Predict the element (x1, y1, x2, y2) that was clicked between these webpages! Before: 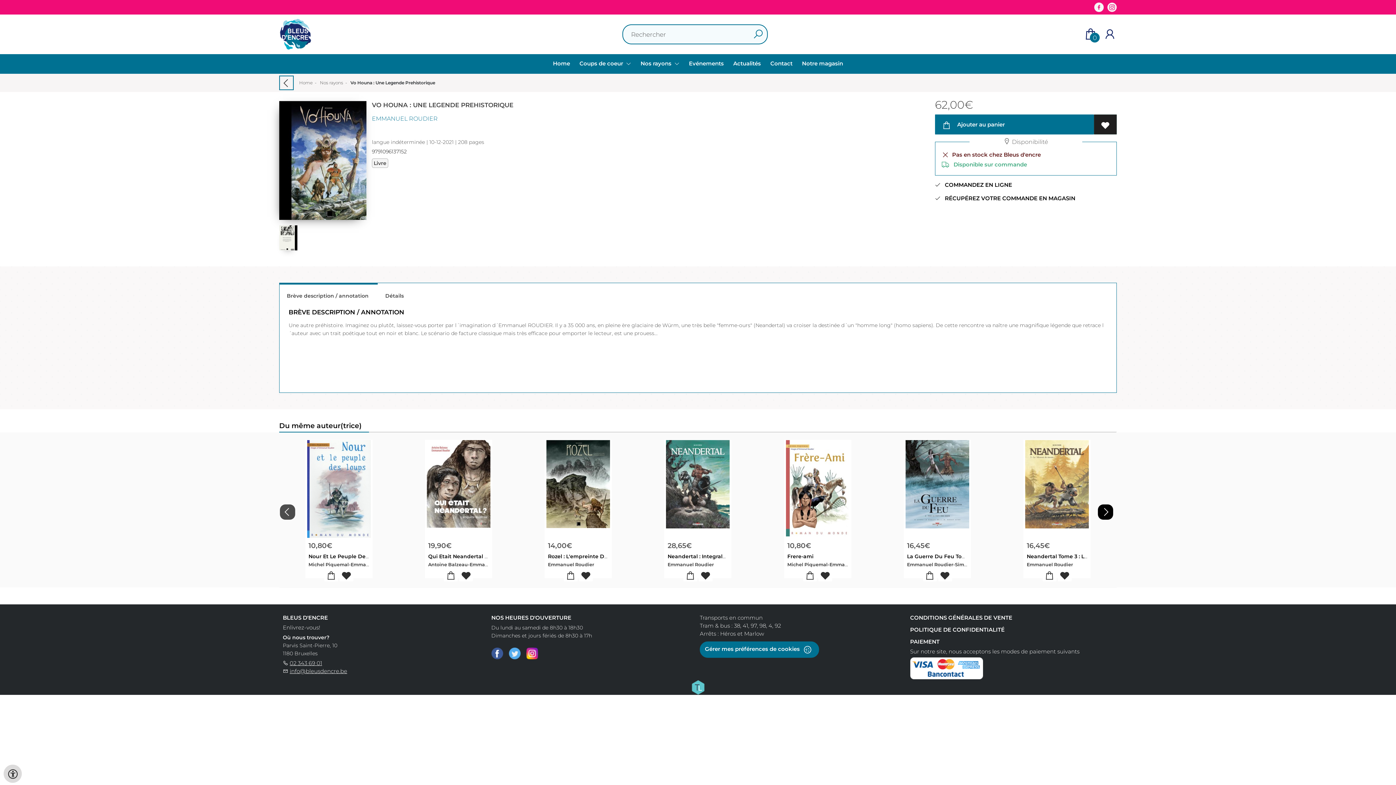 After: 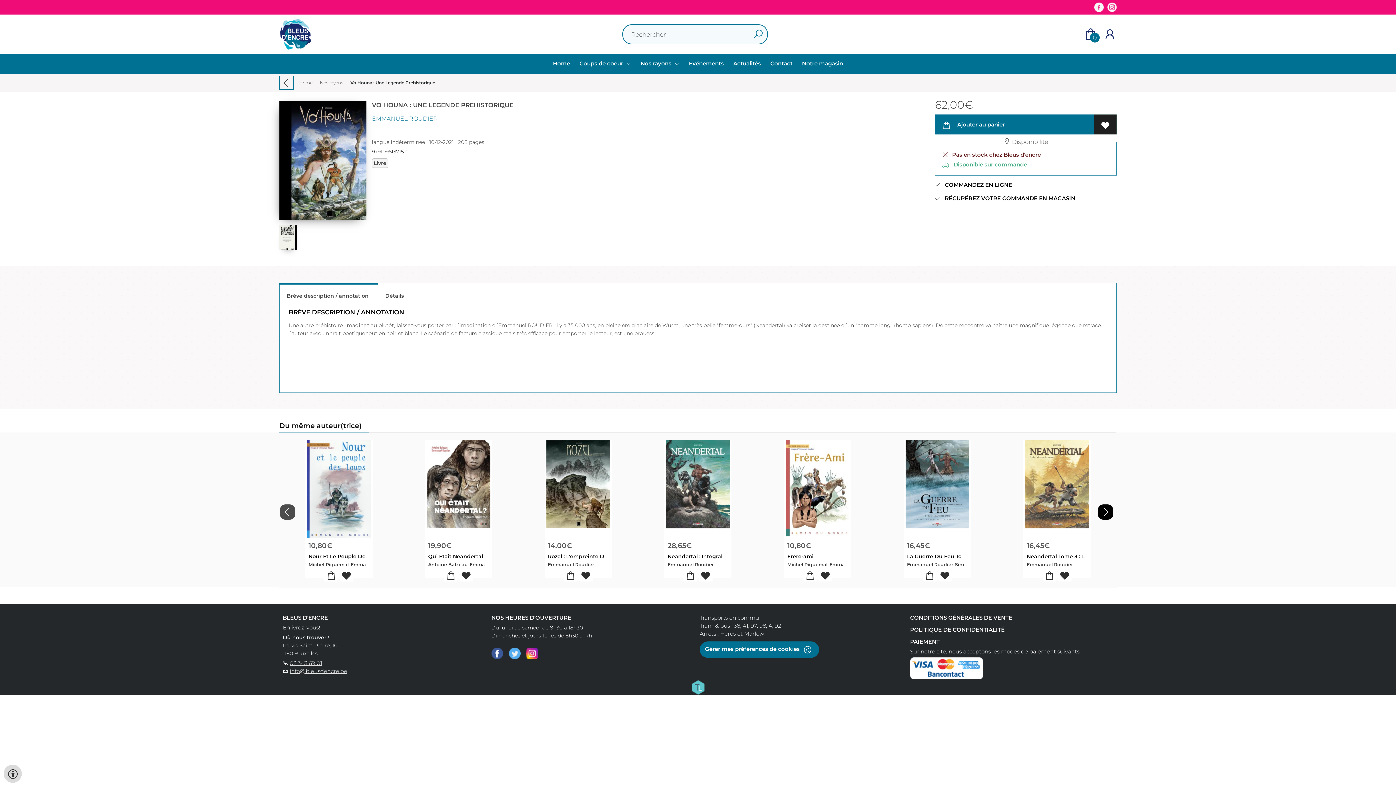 Action: label: 02 343 69 01 bbox: (289, 659, 322, 666)